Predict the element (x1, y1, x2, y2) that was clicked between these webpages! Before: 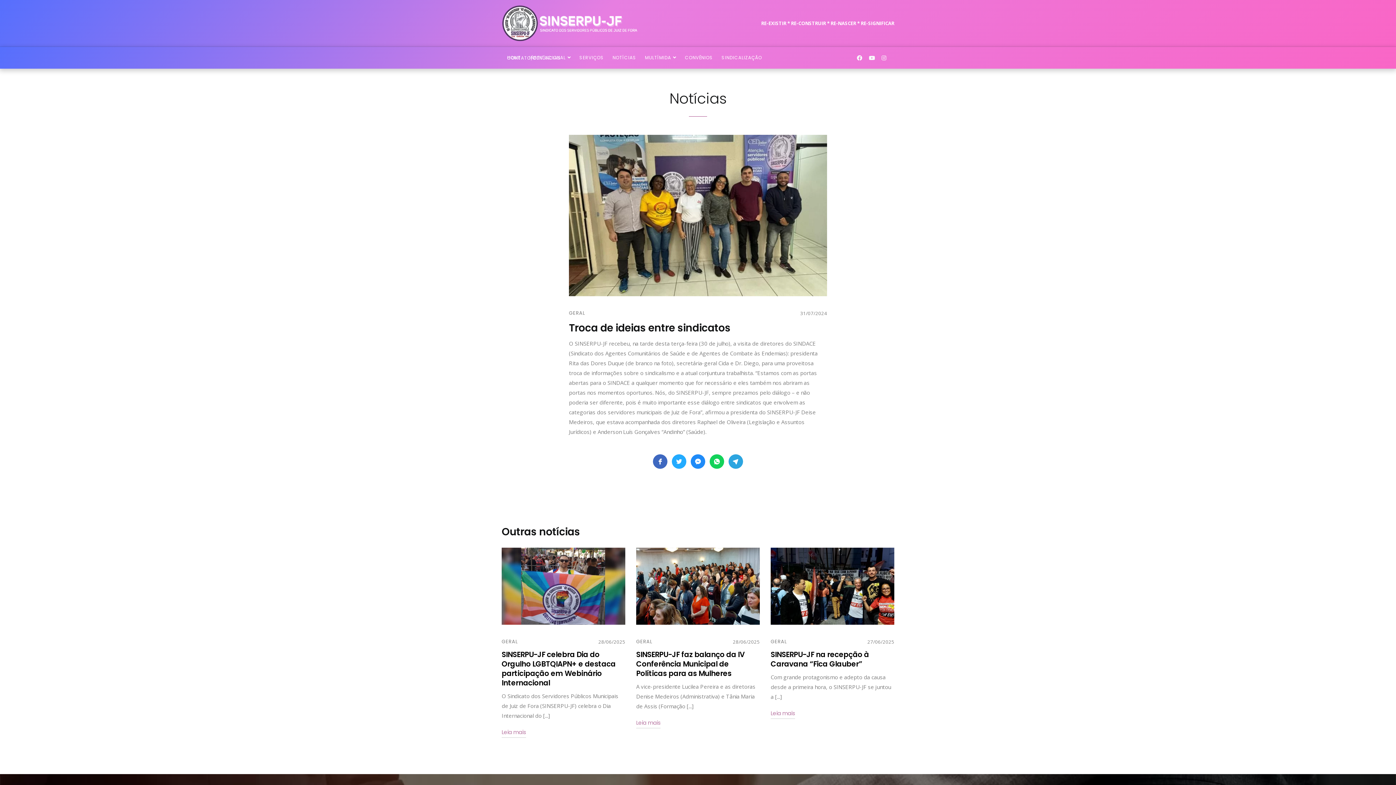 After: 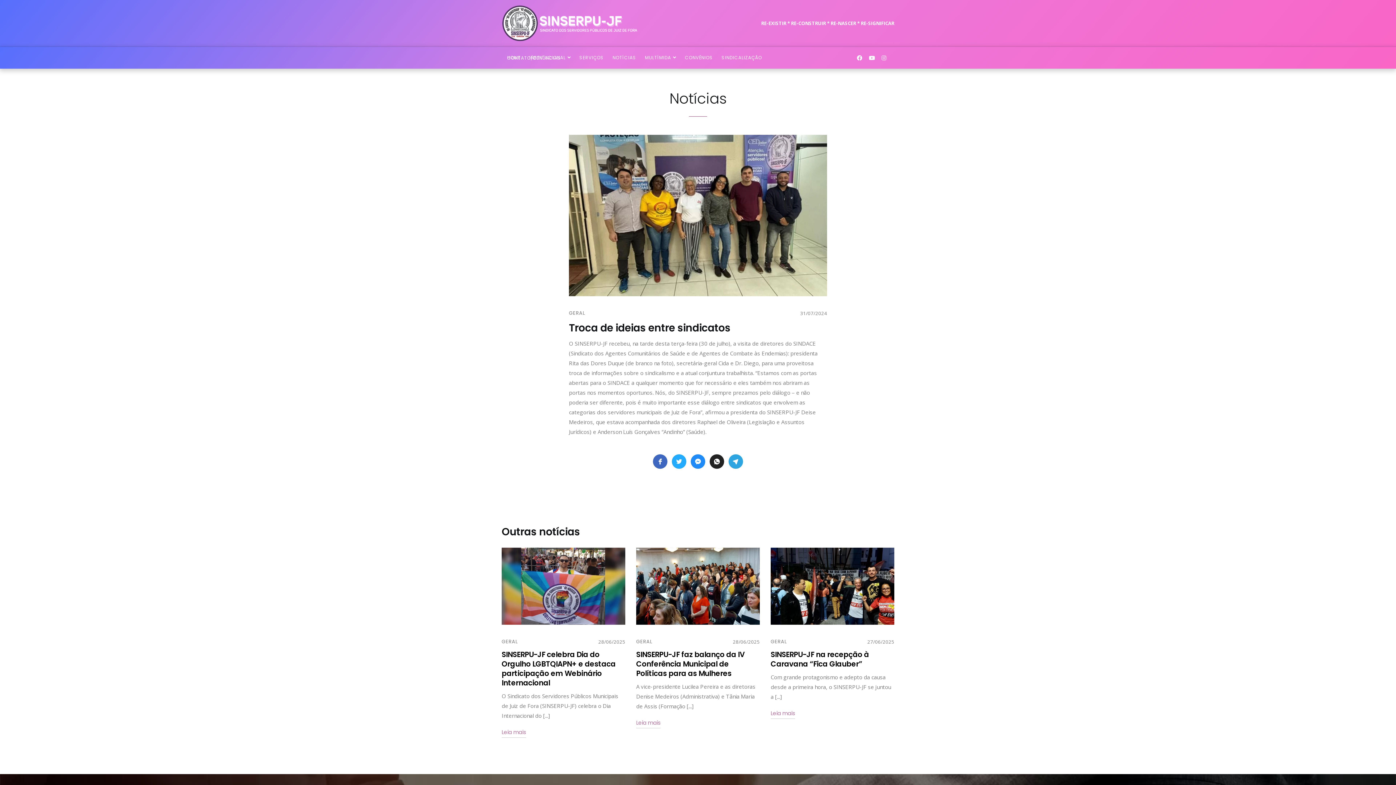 Action: bbox: (709, 454, 724, 469)